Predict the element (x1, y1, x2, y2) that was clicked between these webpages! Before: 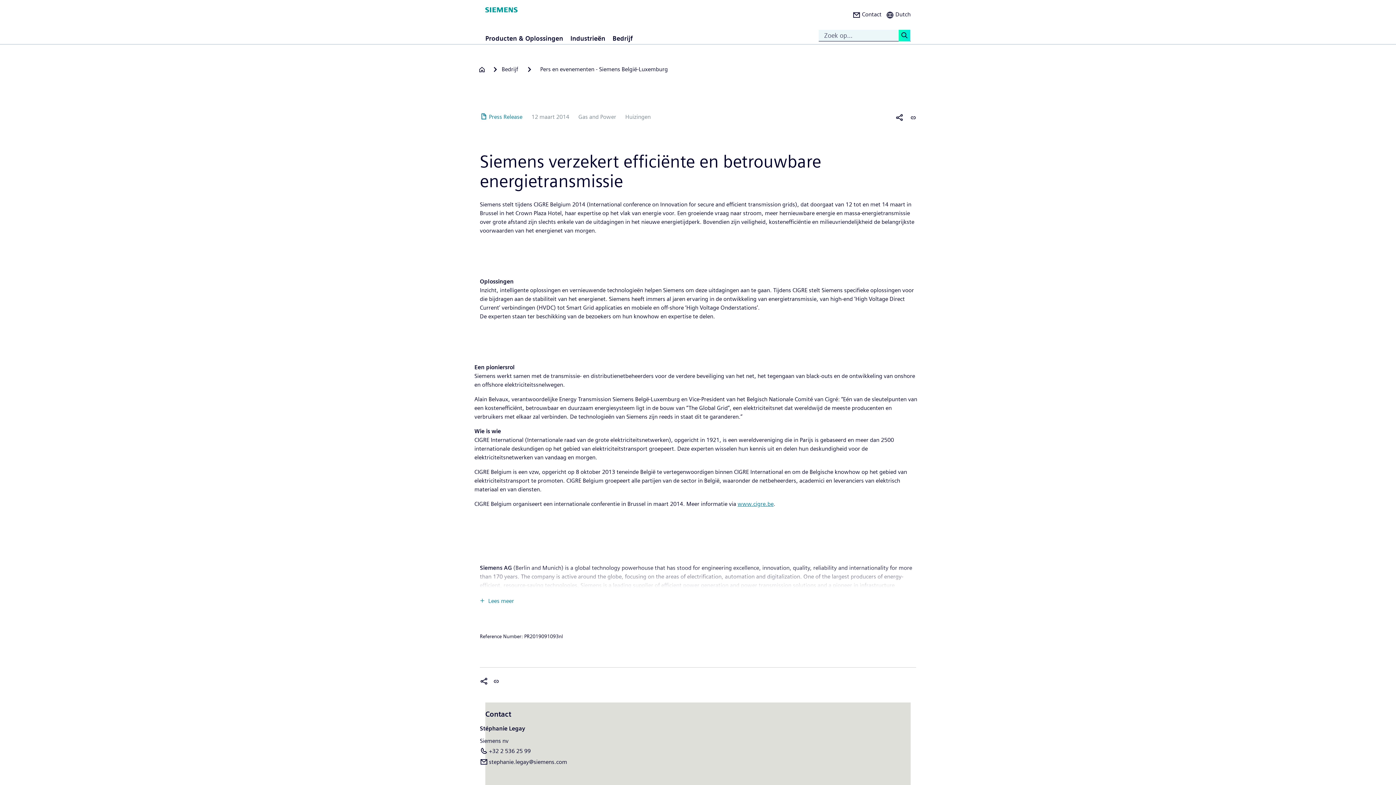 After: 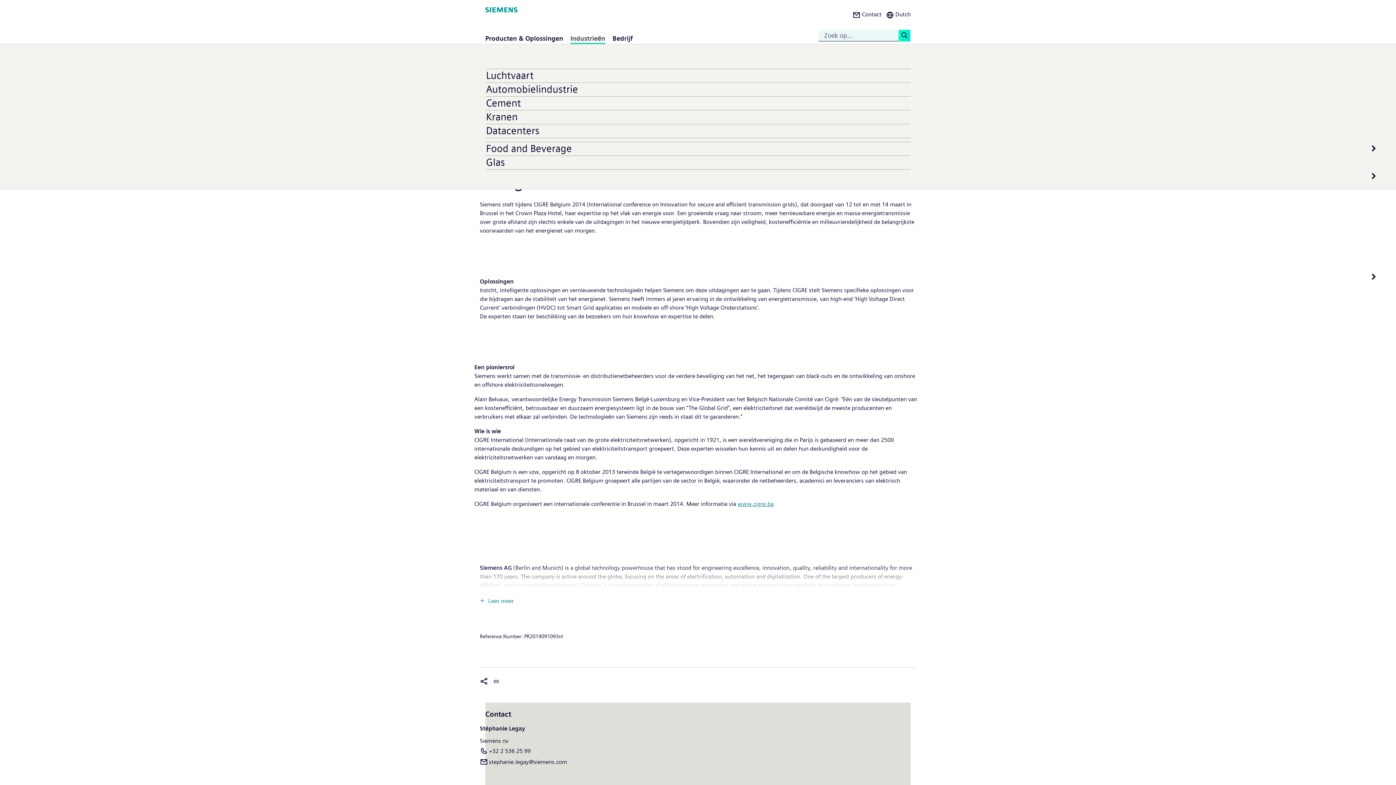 Action: bbox: (570, 34, 605, 45) label: Industrieën